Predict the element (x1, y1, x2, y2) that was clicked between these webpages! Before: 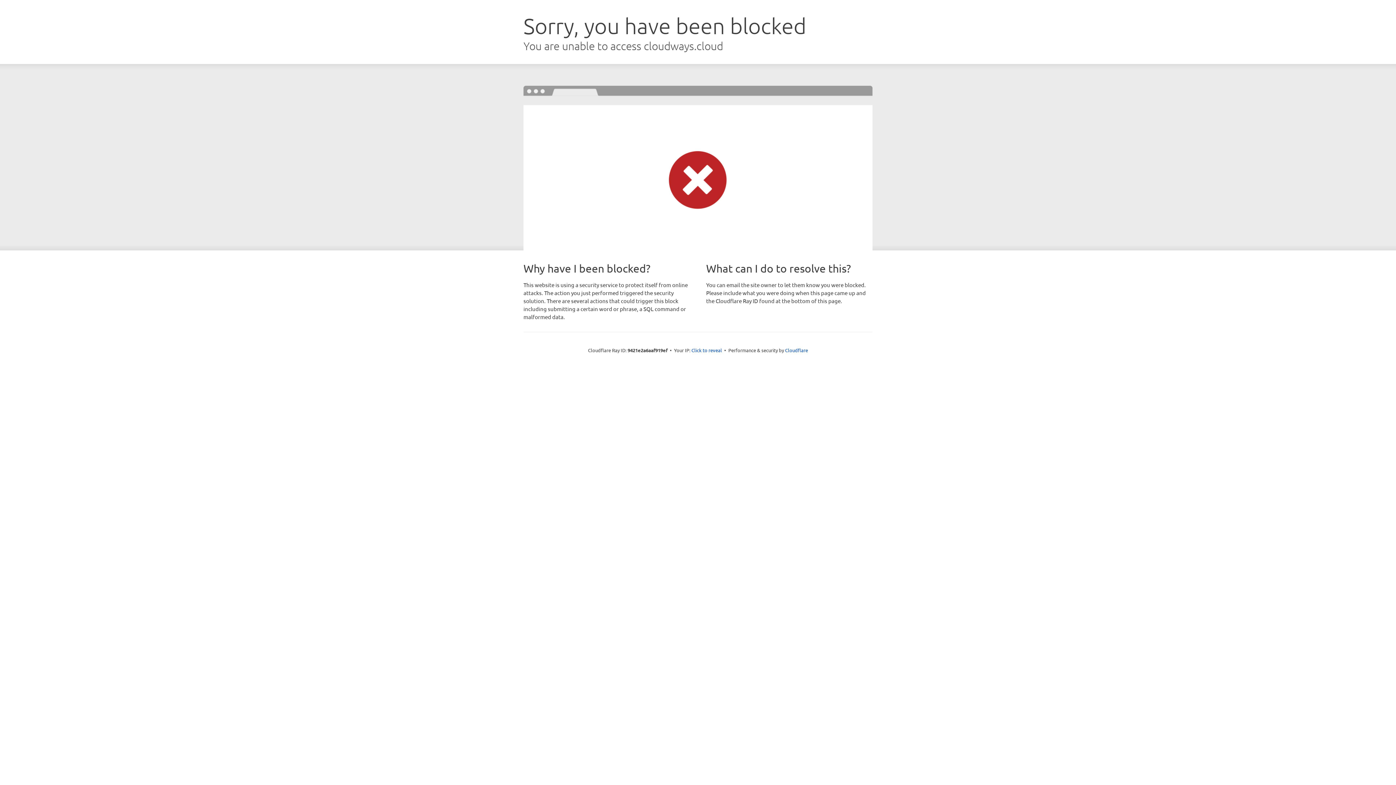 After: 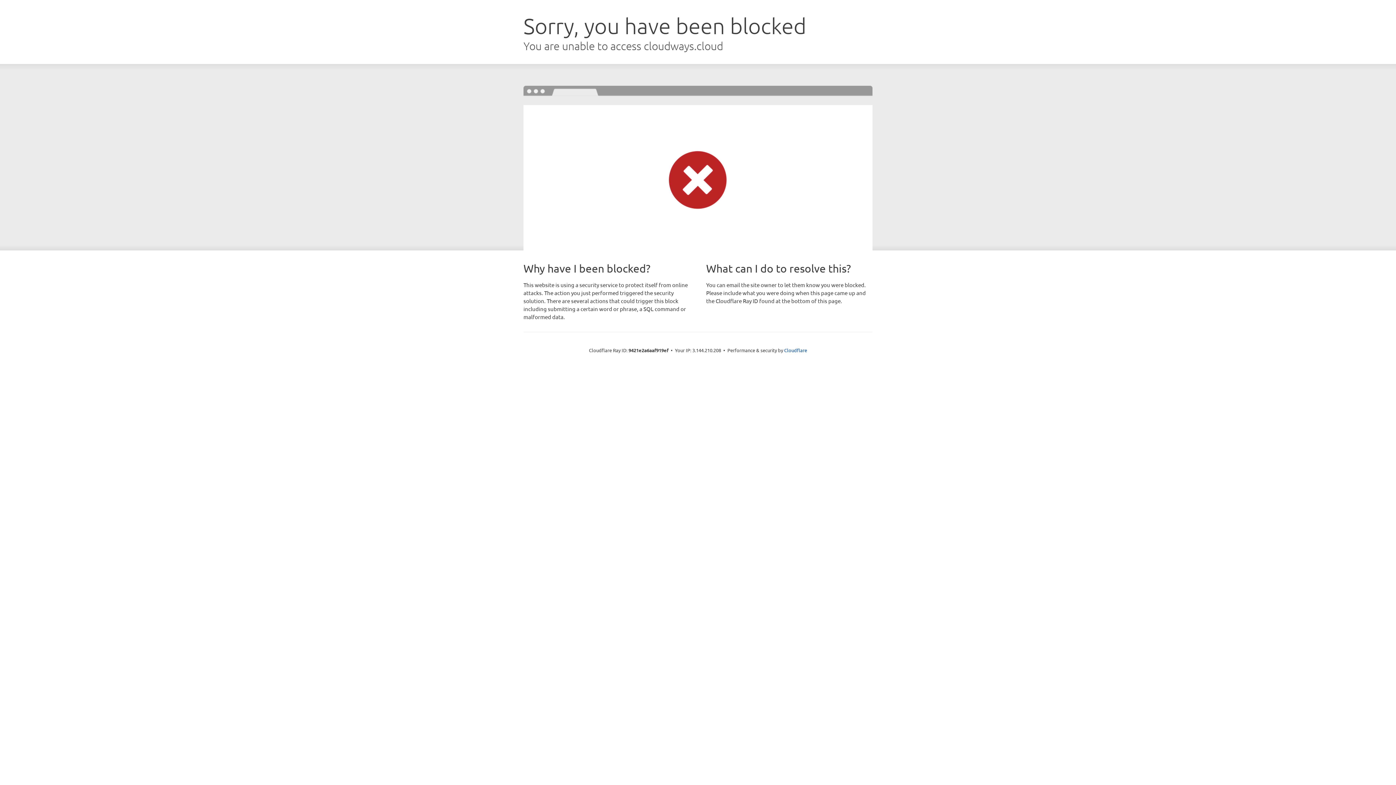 Action: bbox: (691, 346, 722, 353) label: Click to reveal